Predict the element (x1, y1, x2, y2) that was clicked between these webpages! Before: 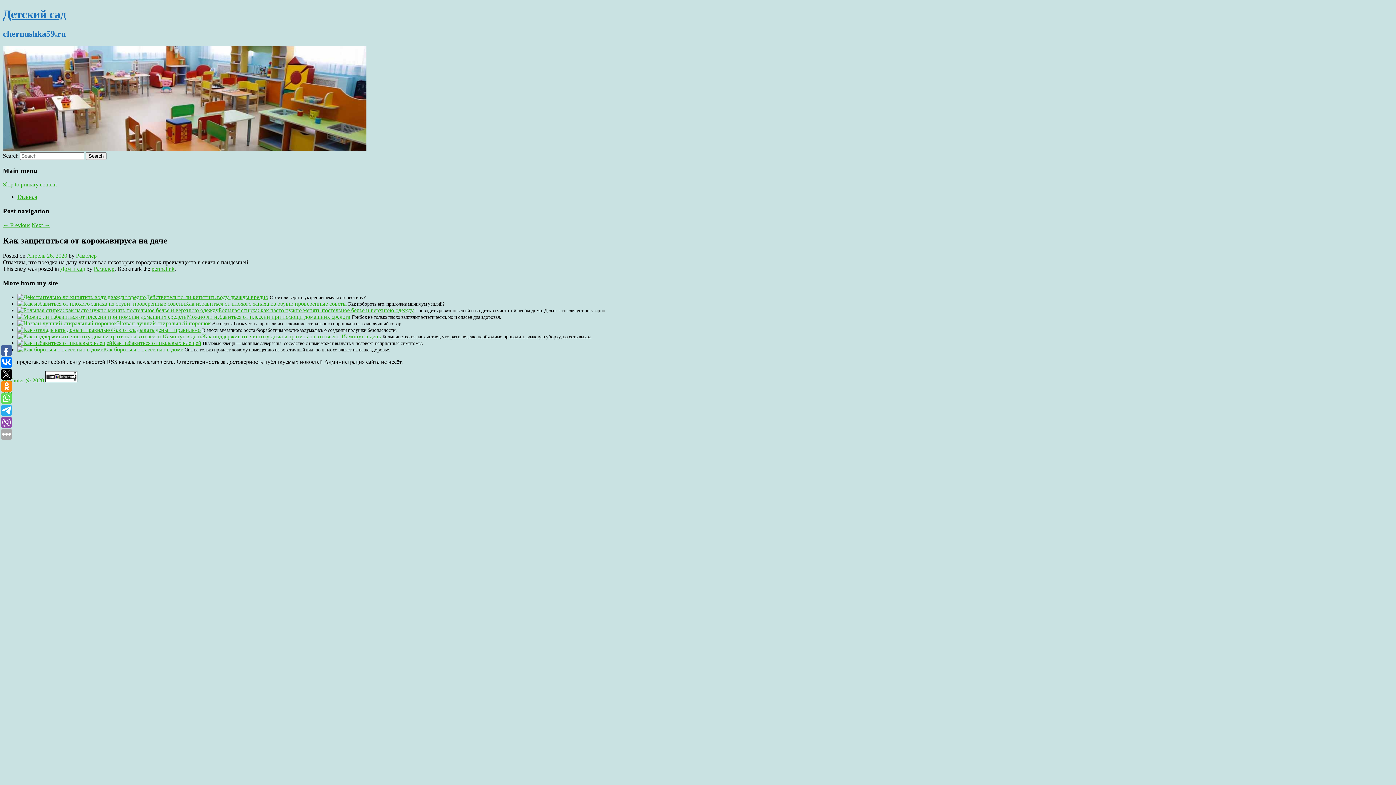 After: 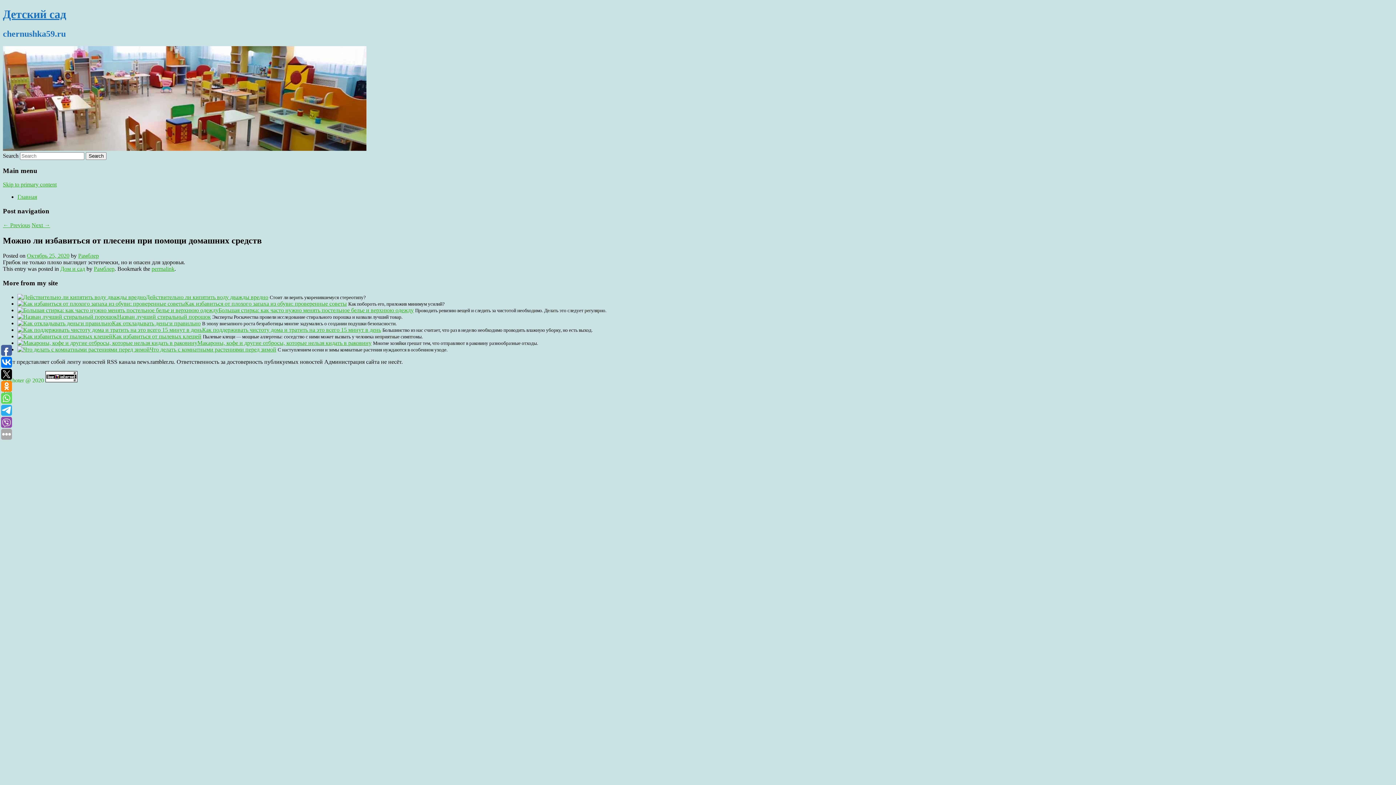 Action: bbox: (186, 313, 350, 319) label: Можно ли избавиться от плесени при помощи домашних средств